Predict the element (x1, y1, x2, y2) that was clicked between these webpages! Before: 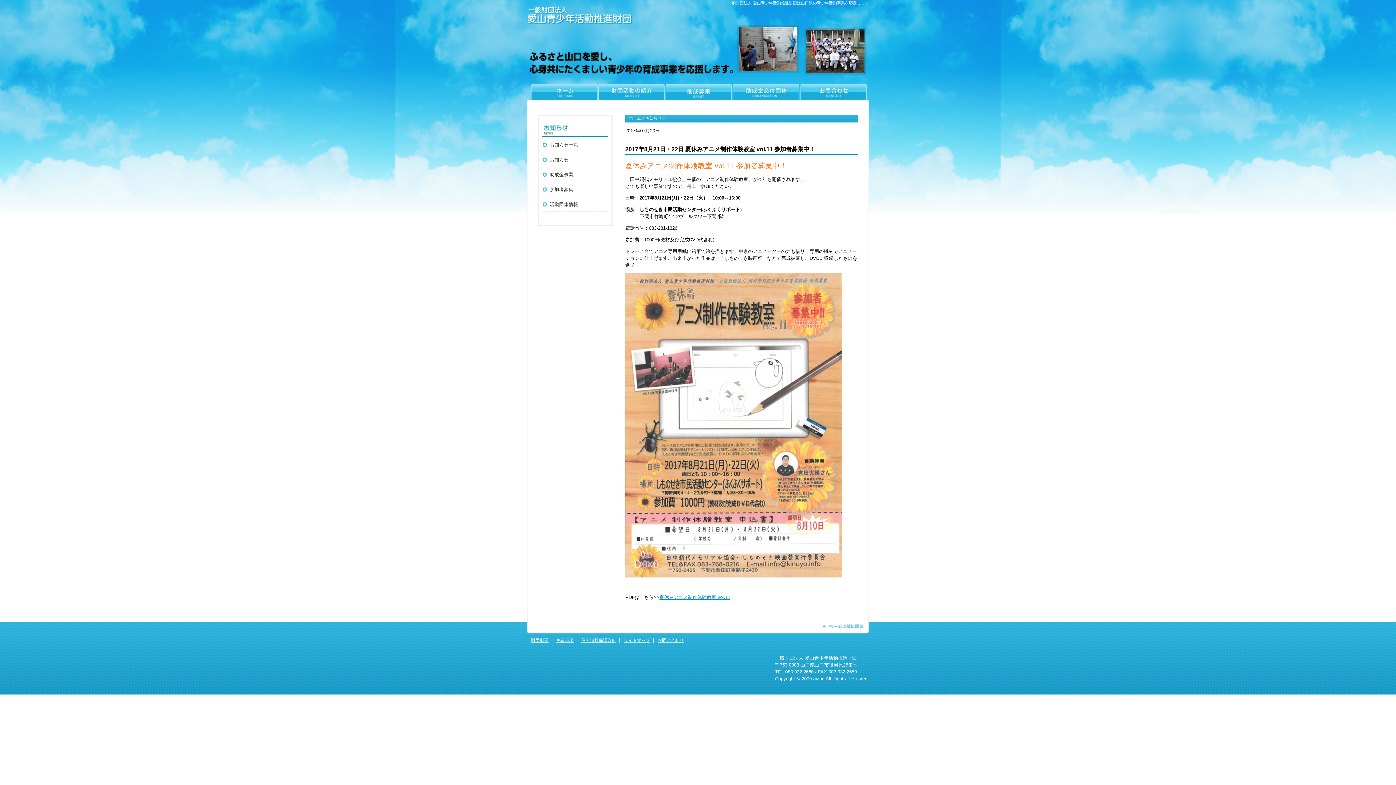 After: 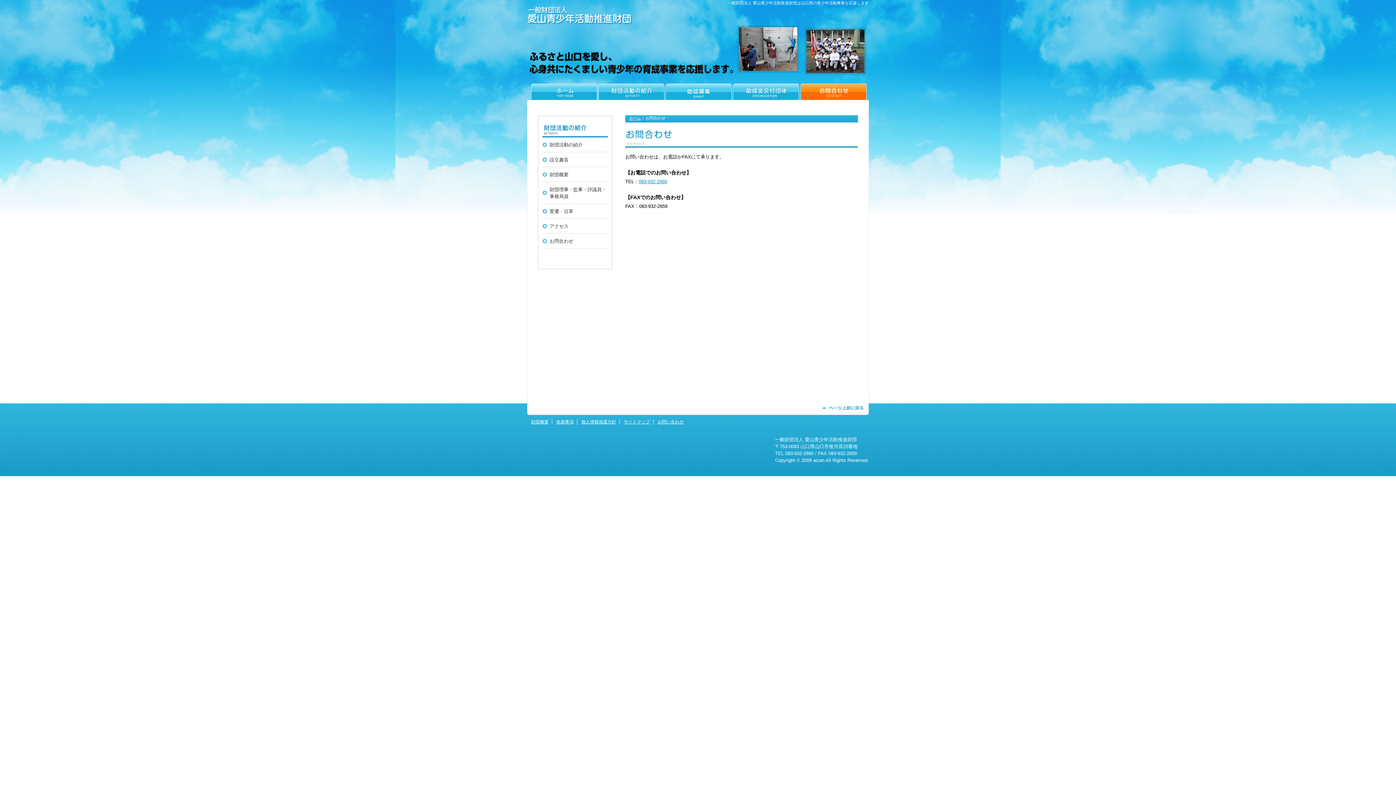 Action: label: お問い合わせ bbox: (657, 638, 684, 643)